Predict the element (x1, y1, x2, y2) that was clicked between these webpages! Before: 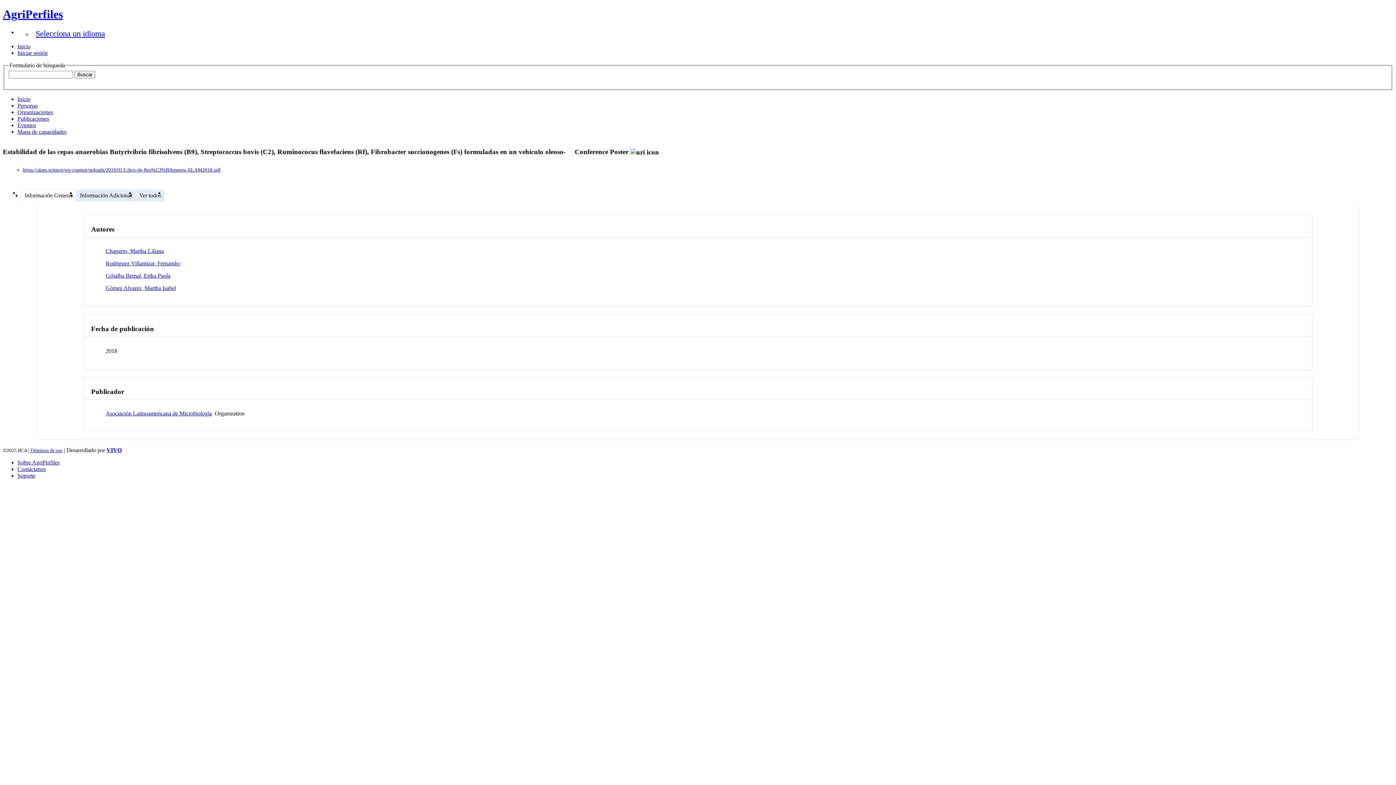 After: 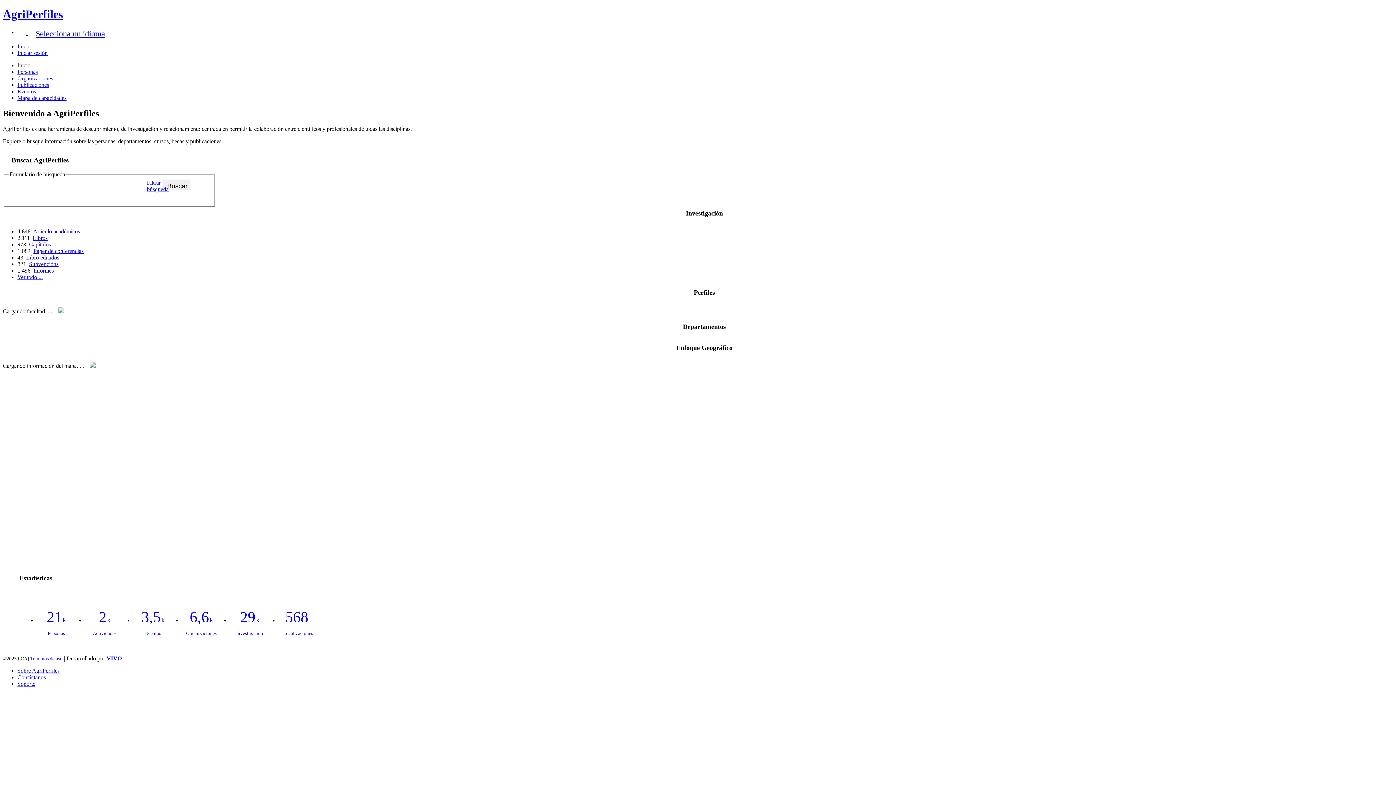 Action: bbox: (17, 95, 30, 102) label: Inicio